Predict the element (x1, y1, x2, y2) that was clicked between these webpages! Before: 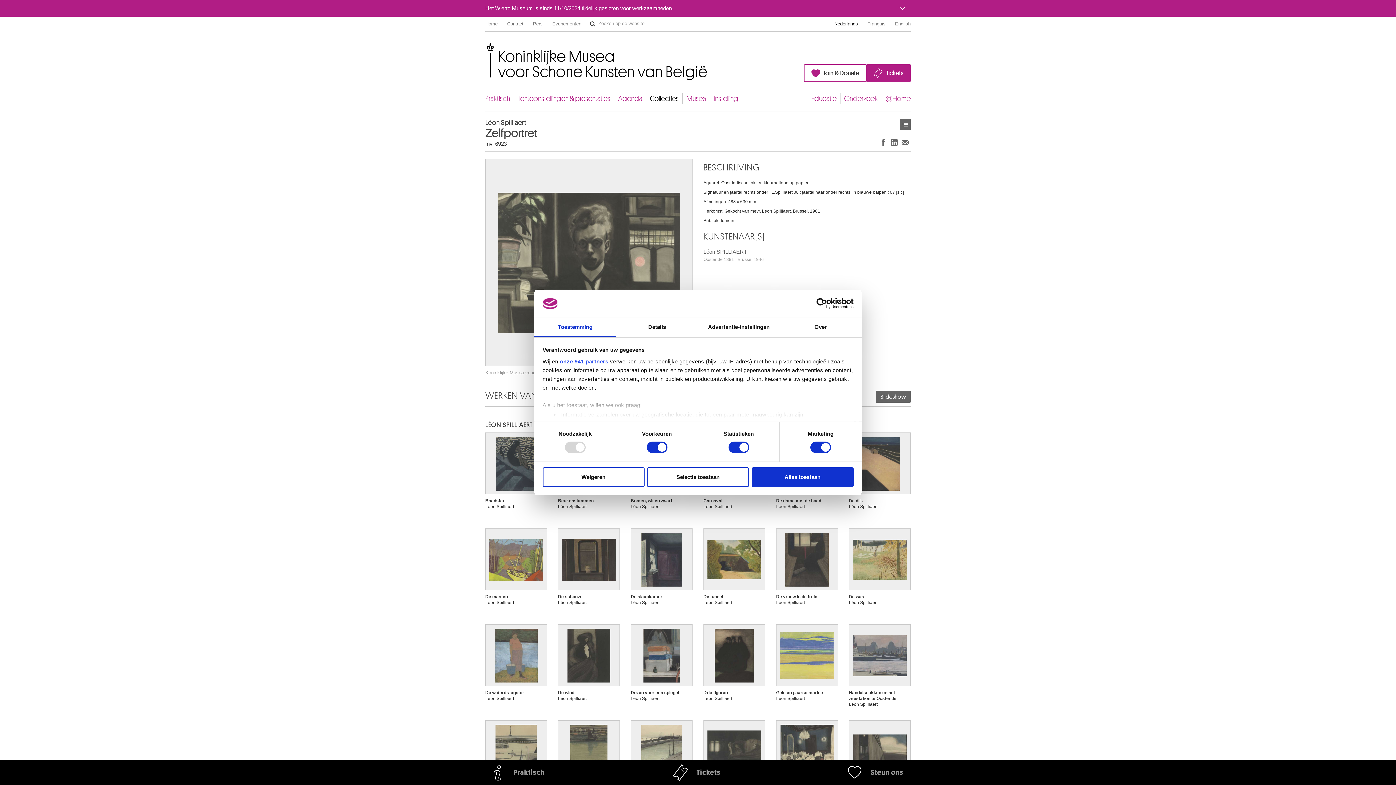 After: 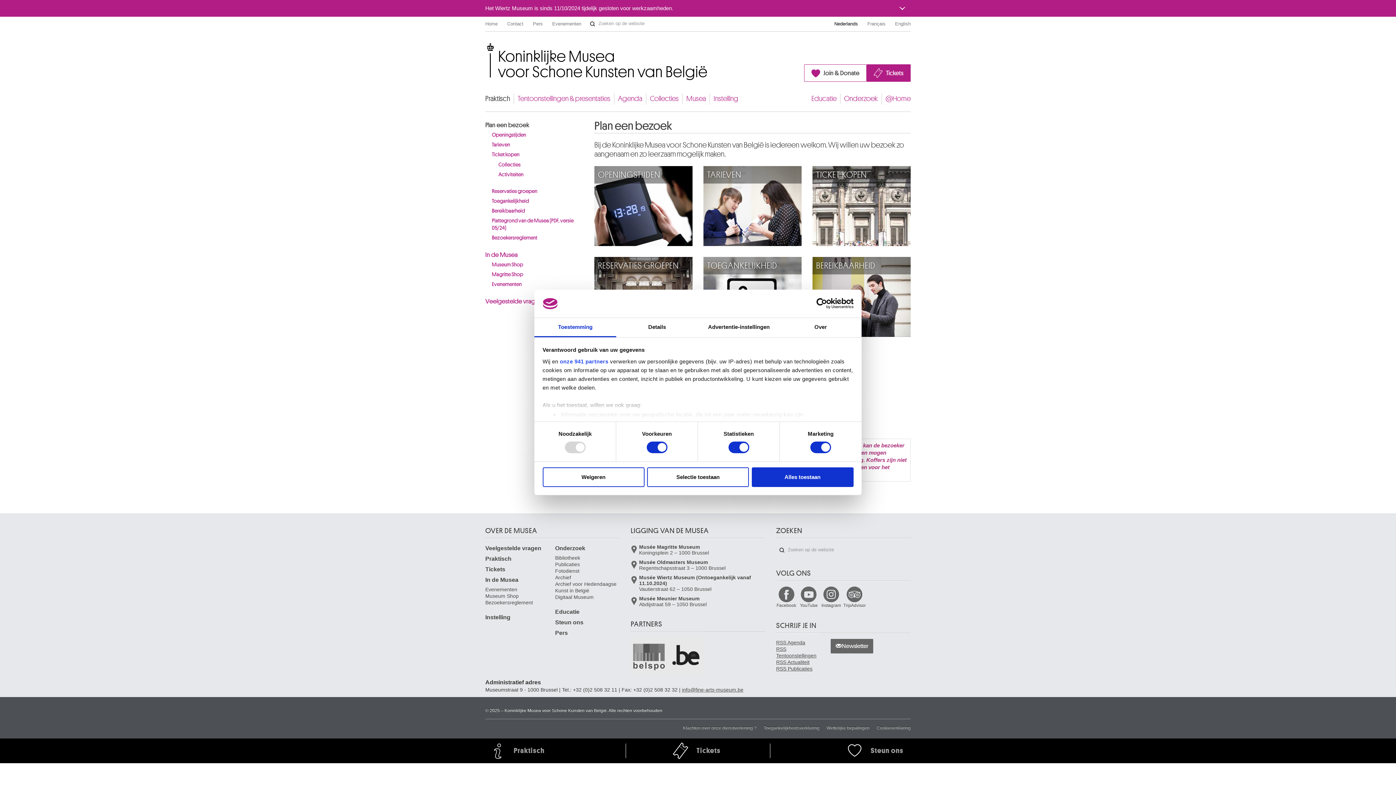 Action: label: Praktisch bbox: (485, 93, 510, 104)